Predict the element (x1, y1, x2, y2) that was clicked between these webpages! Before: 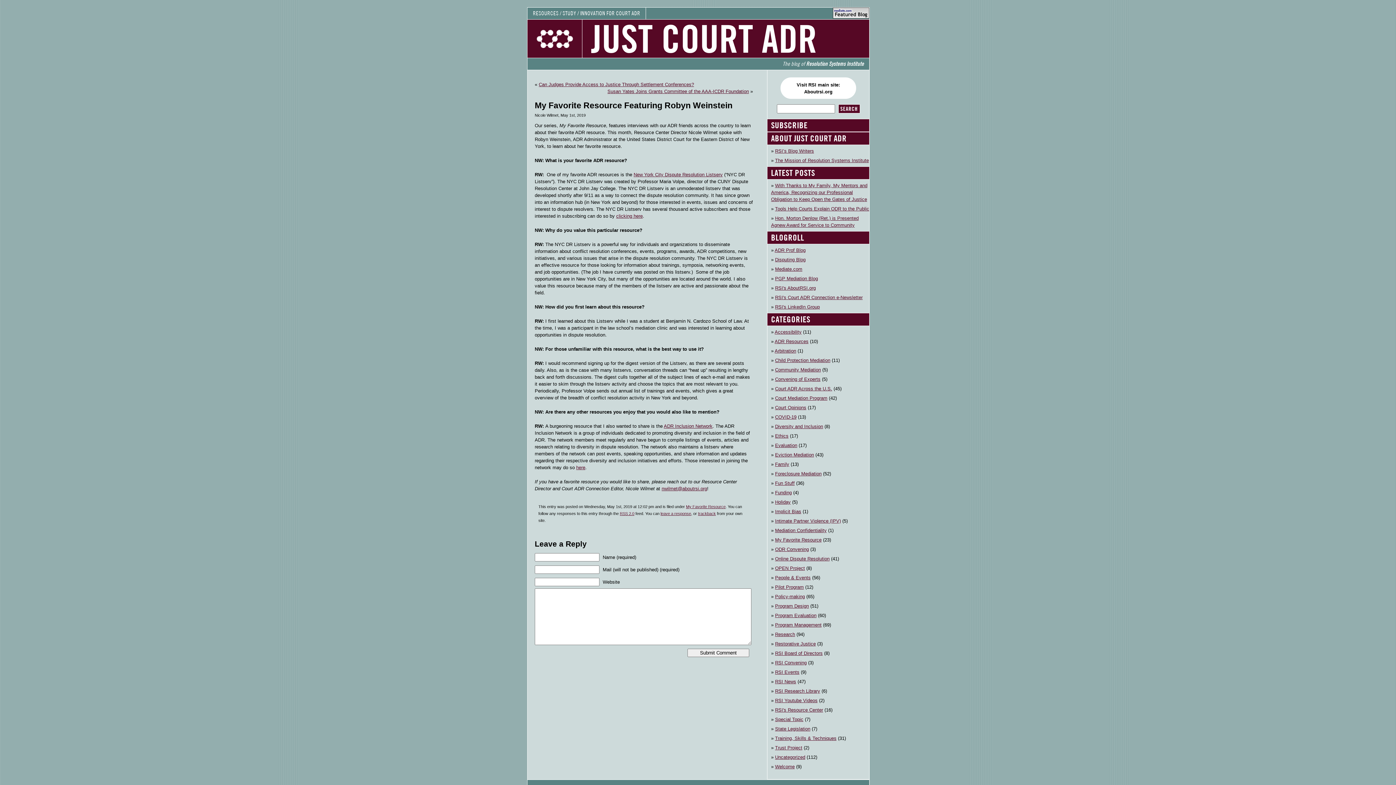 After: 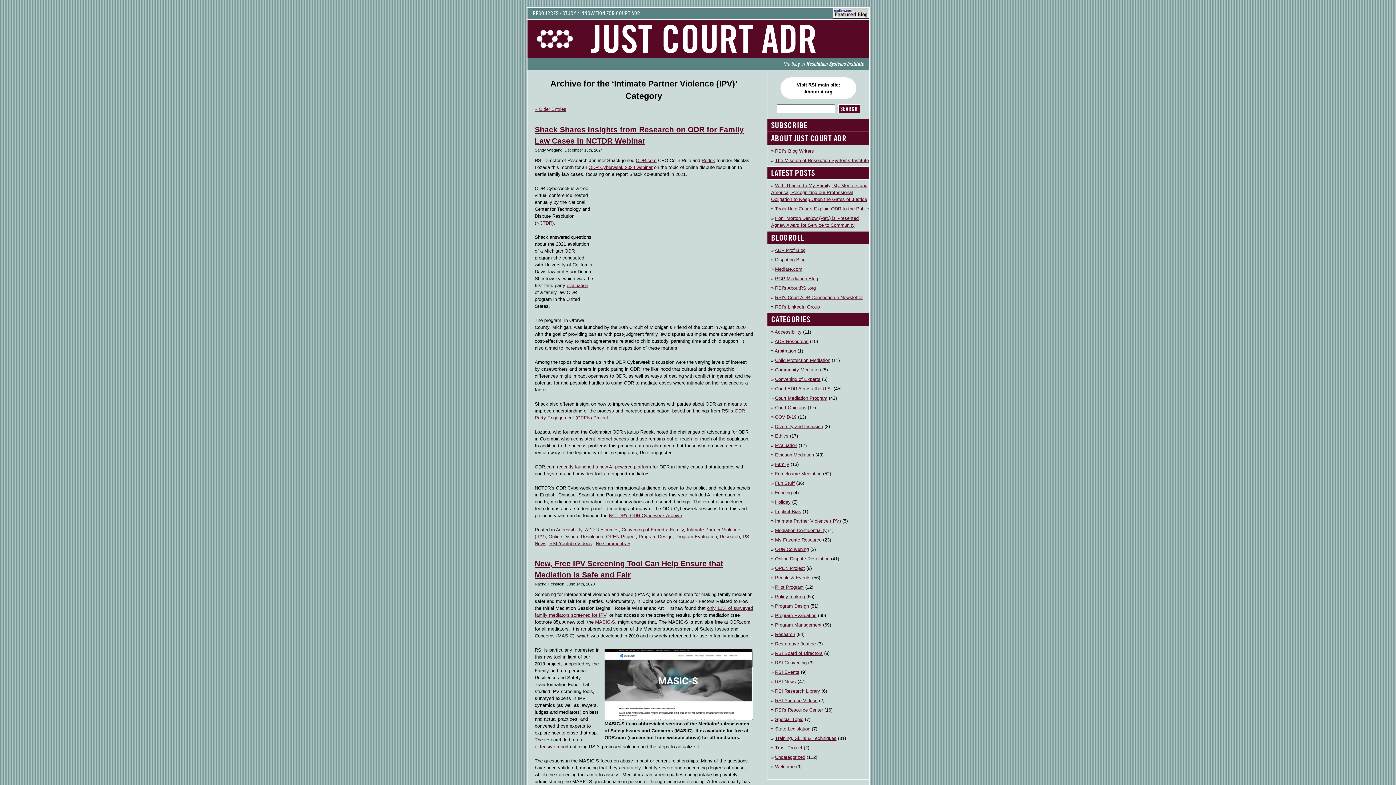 Action: label: Intimate Partner Violence (IPV) bbox: (775, 516, 841, 526)